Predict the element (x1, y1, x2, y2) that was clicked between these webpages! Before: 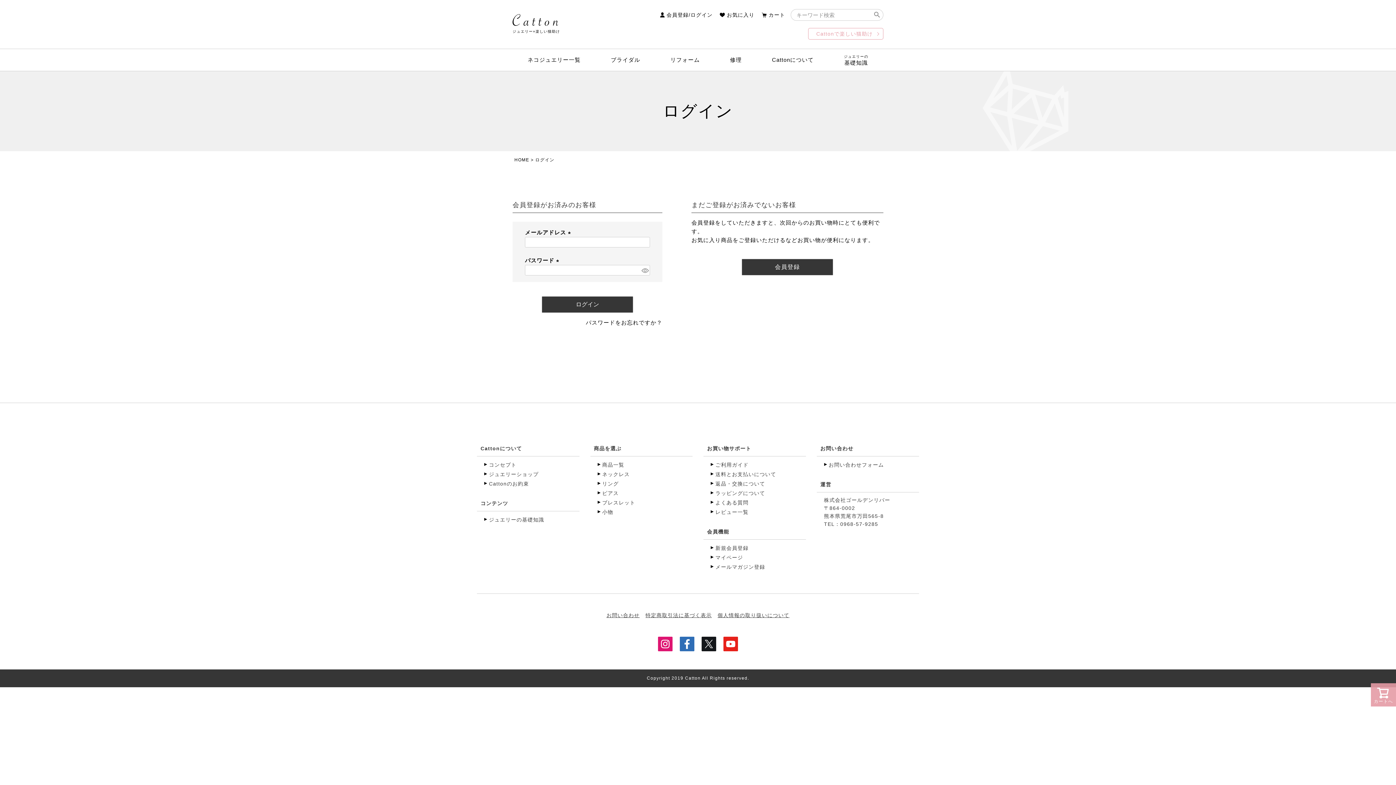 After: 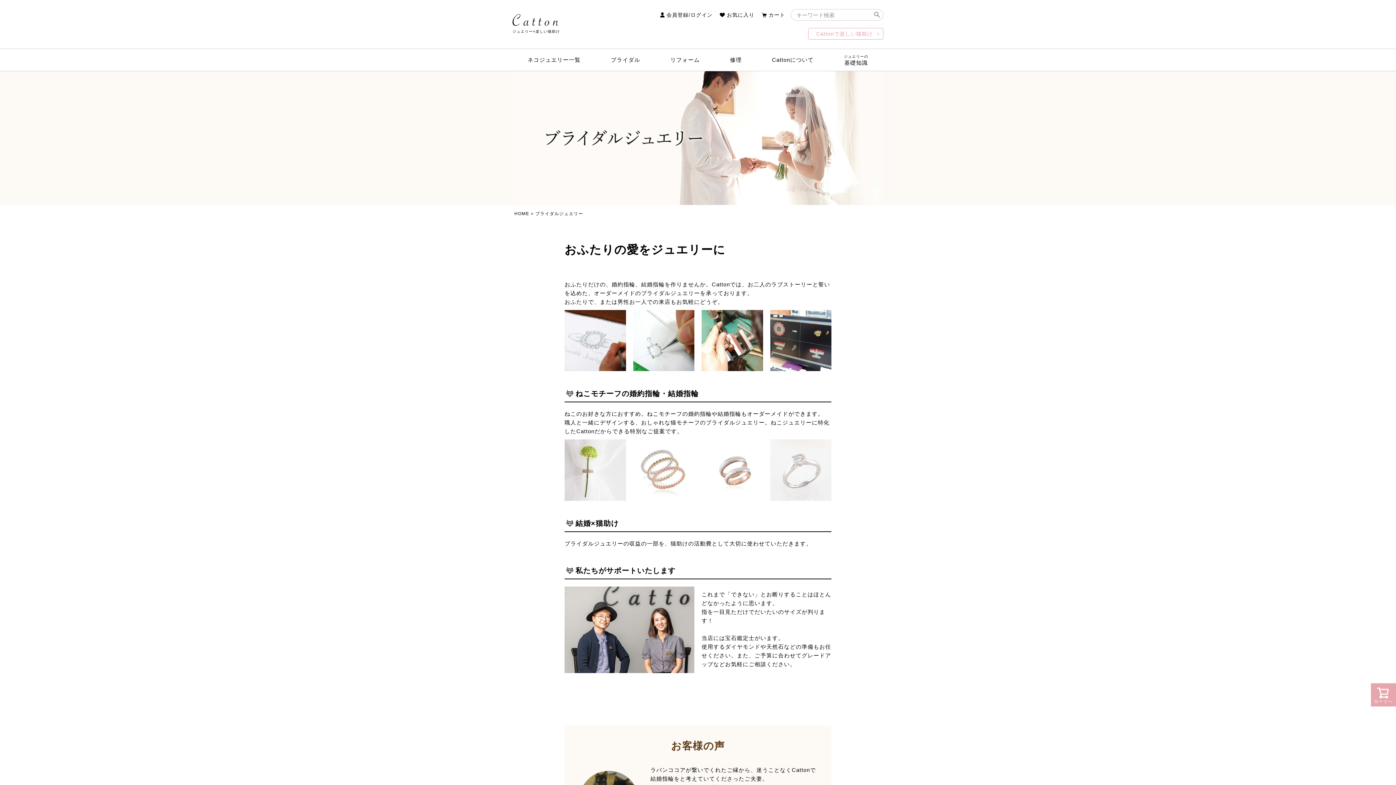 Action: label: ブライダル bbox: (595, 49, 655, 71)